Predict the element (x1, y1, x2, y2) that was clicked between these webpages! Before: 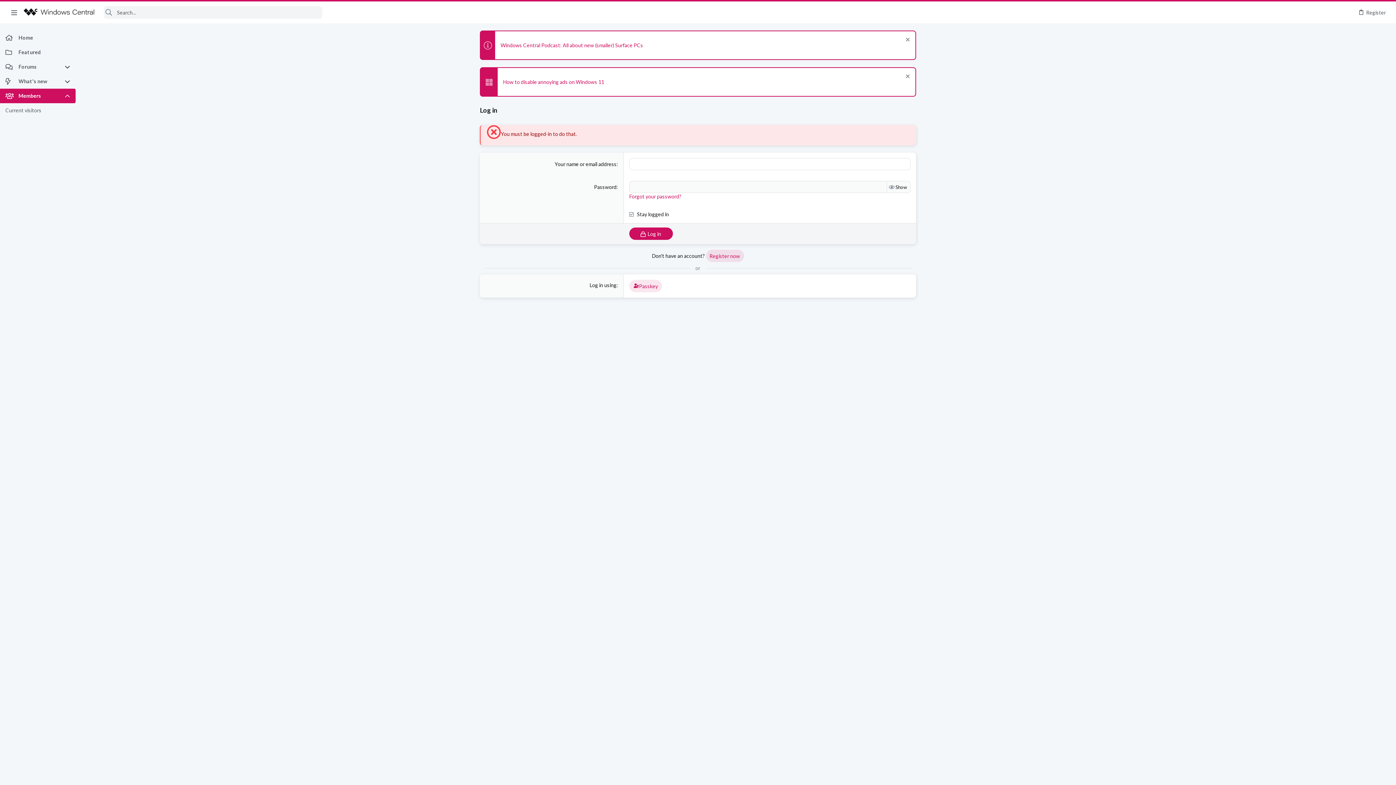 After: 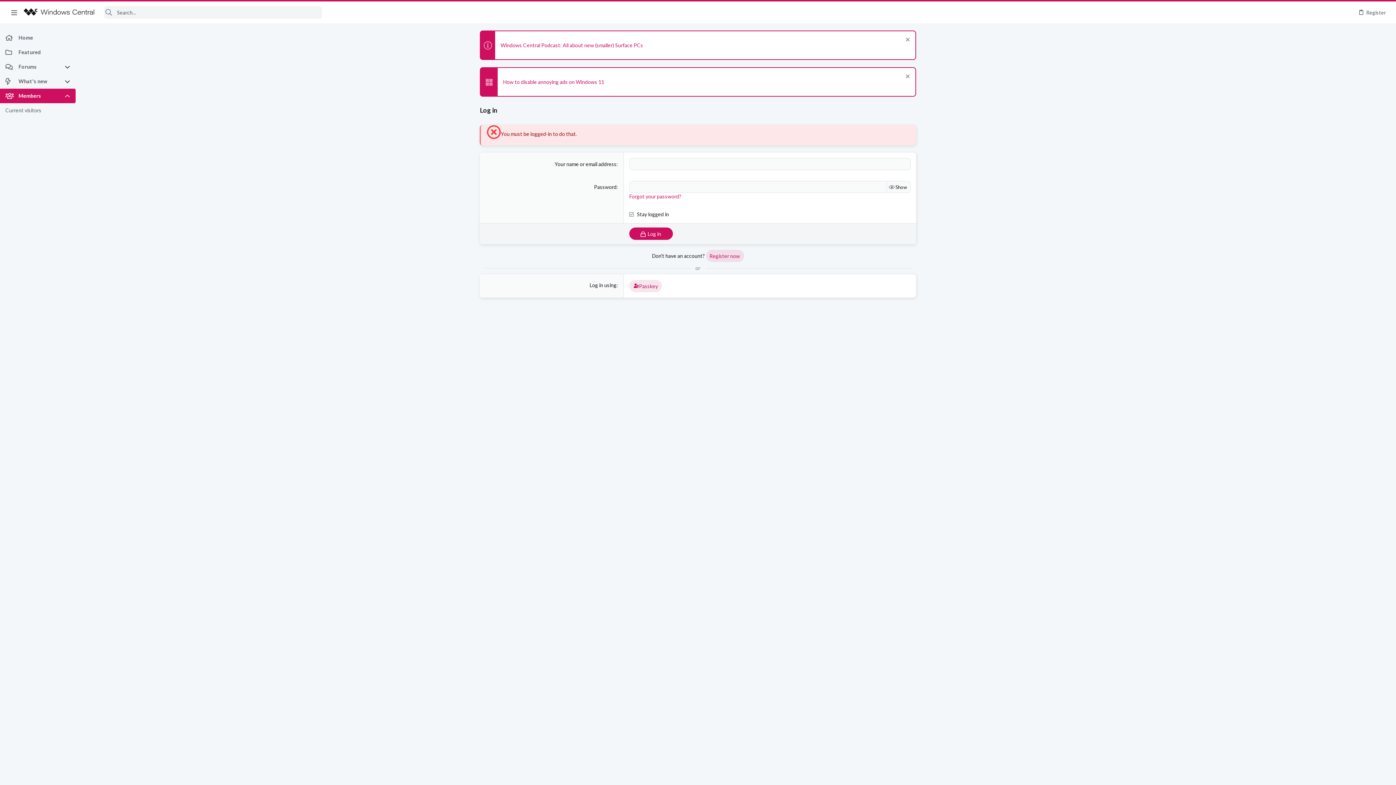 Action: bbox: (629, 280, 662, 292) label: Passkey